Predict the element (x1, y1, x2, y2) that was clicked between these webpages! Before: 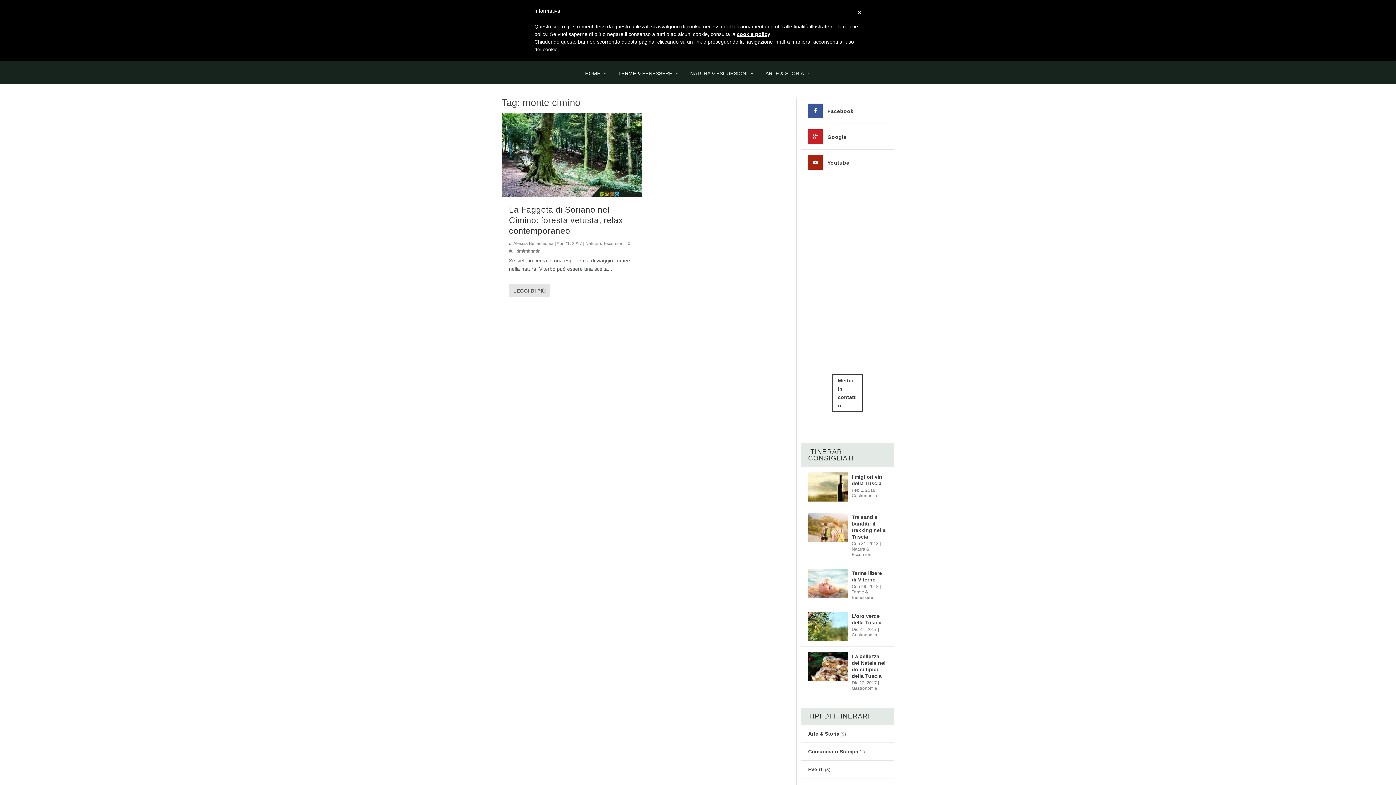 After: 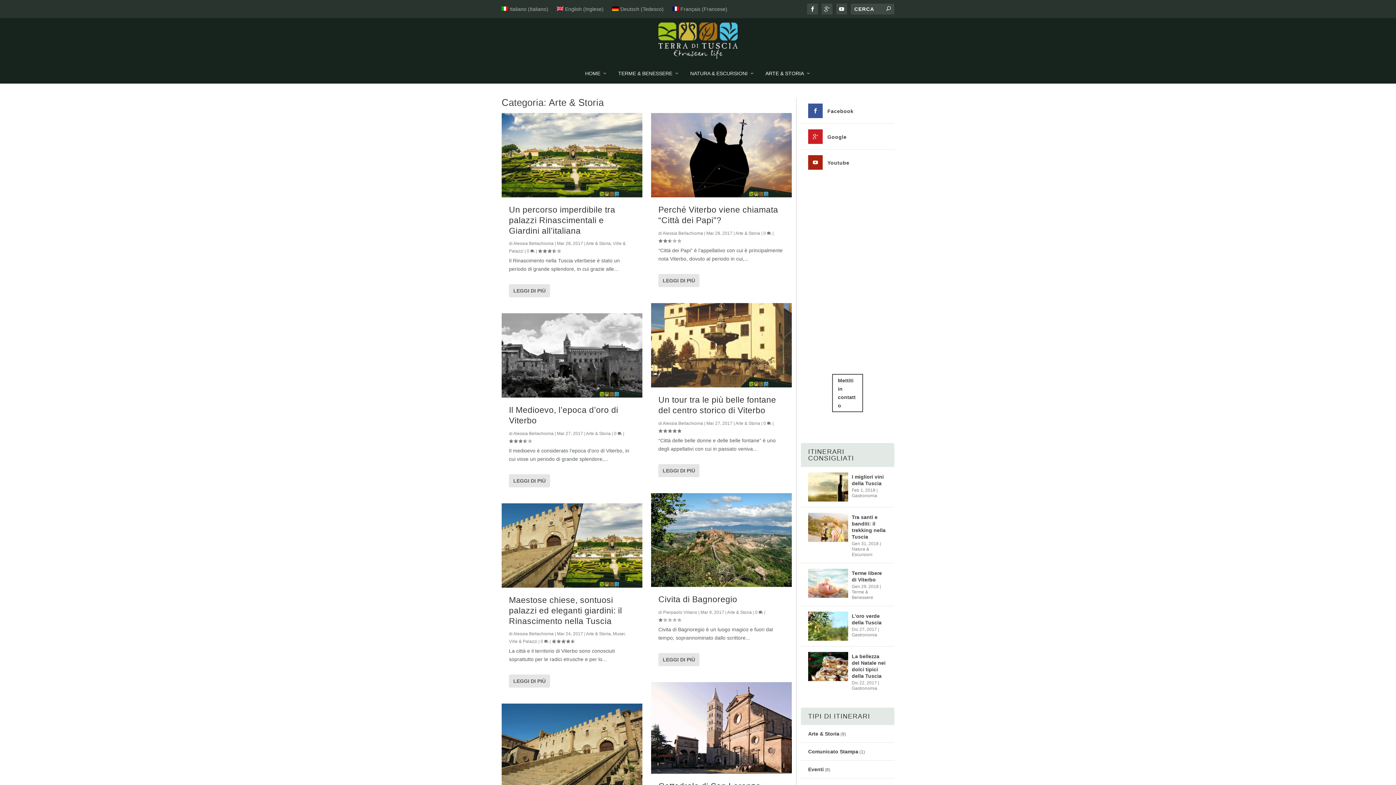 Action: label: ARTE & STORIA bbox: (765, 63, 811, 83)